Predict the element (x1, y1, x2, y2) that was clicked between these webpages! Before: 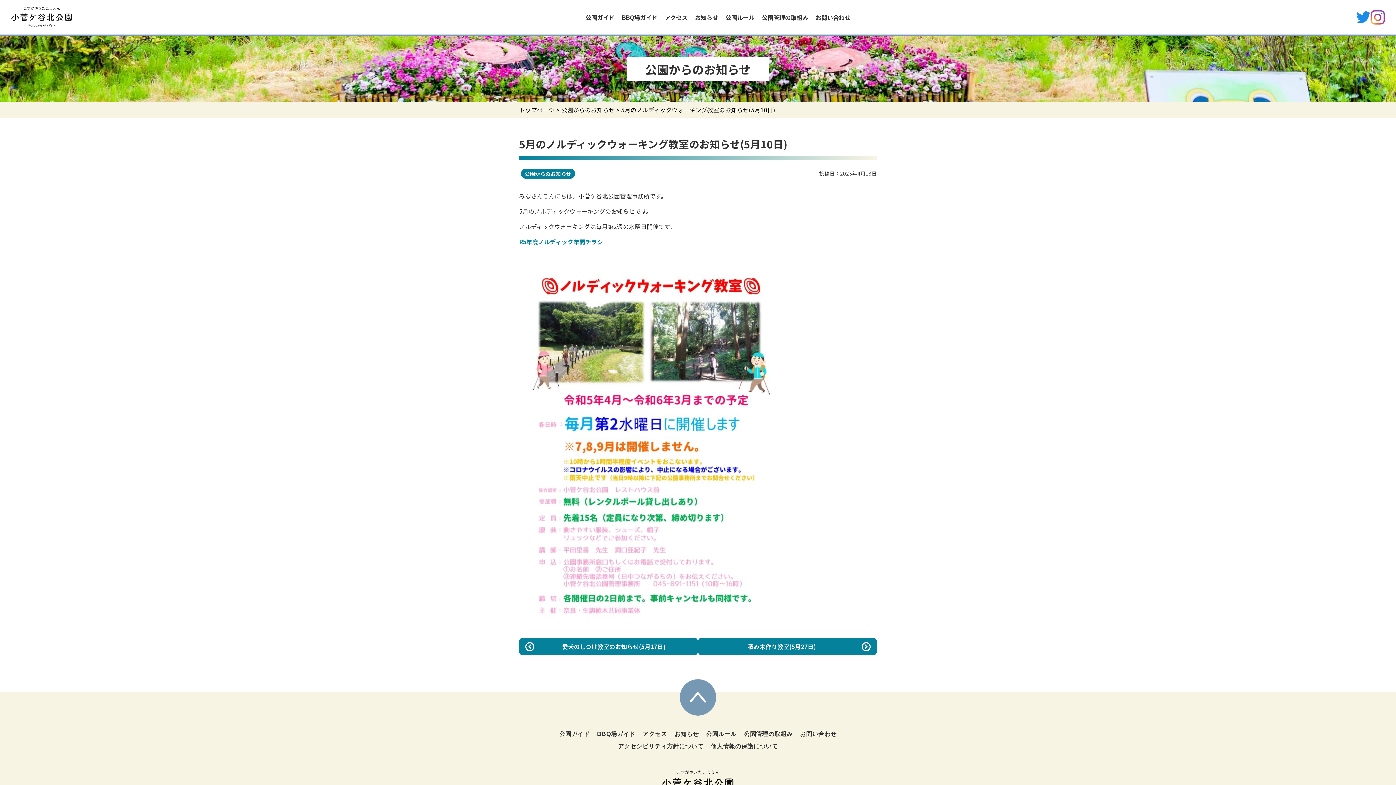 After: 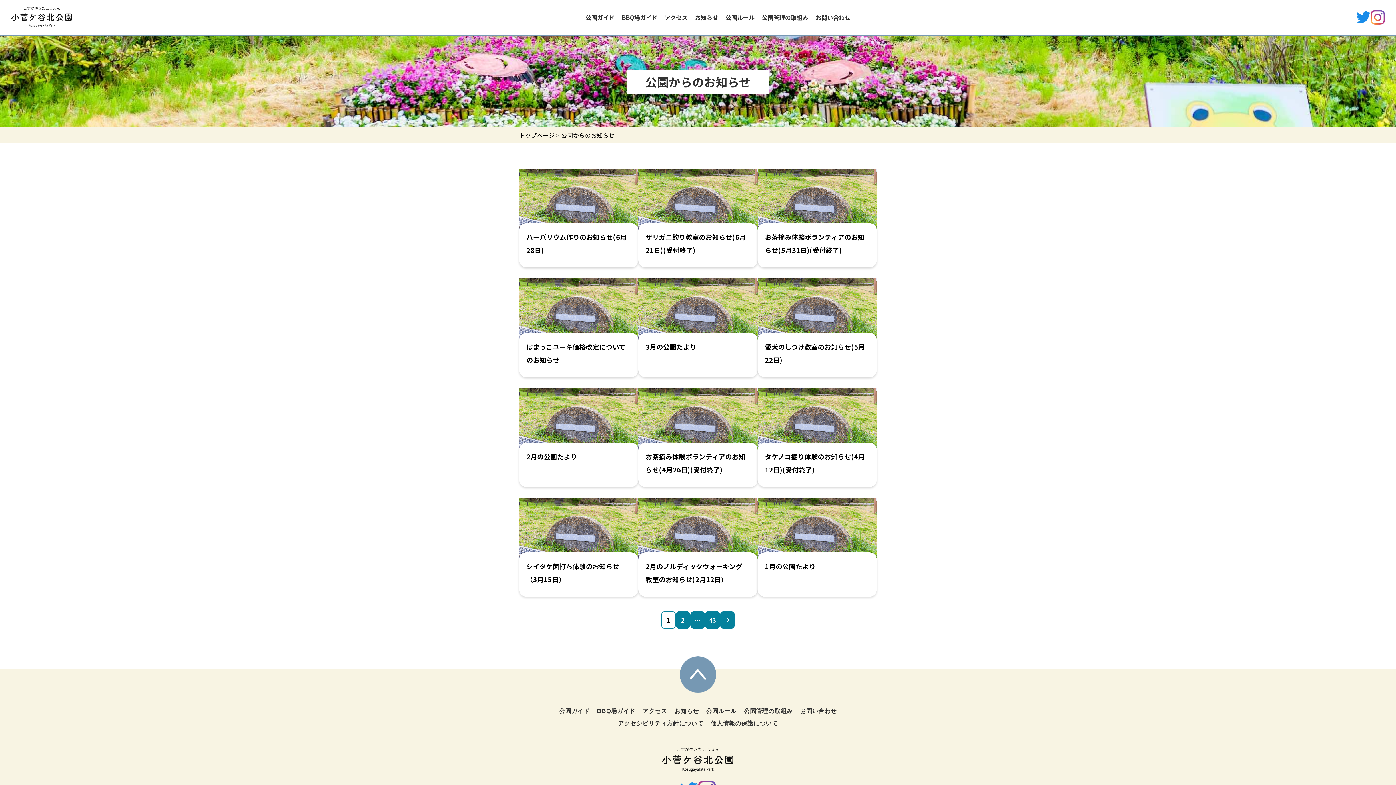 Action: bbox: (670, 728, 702, 740) label: お知らせ